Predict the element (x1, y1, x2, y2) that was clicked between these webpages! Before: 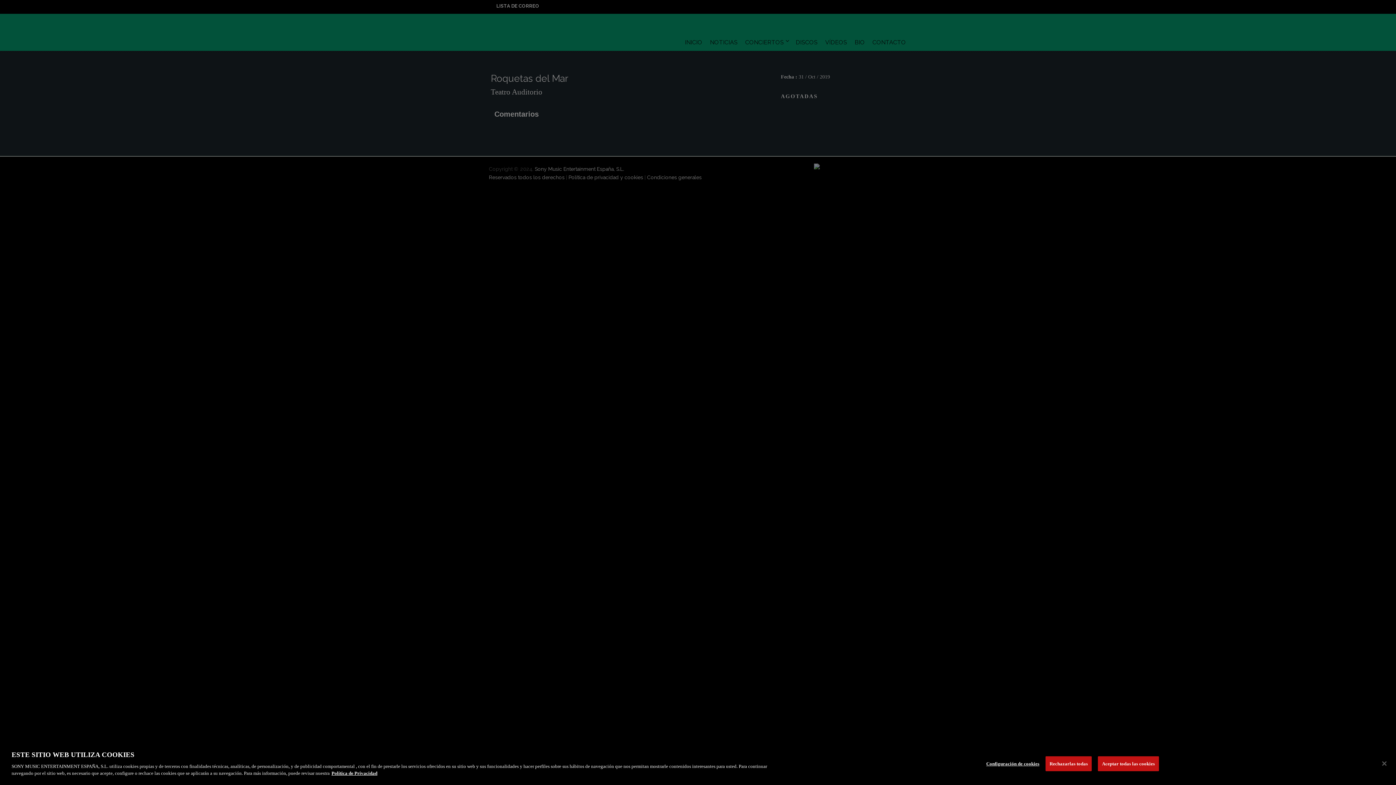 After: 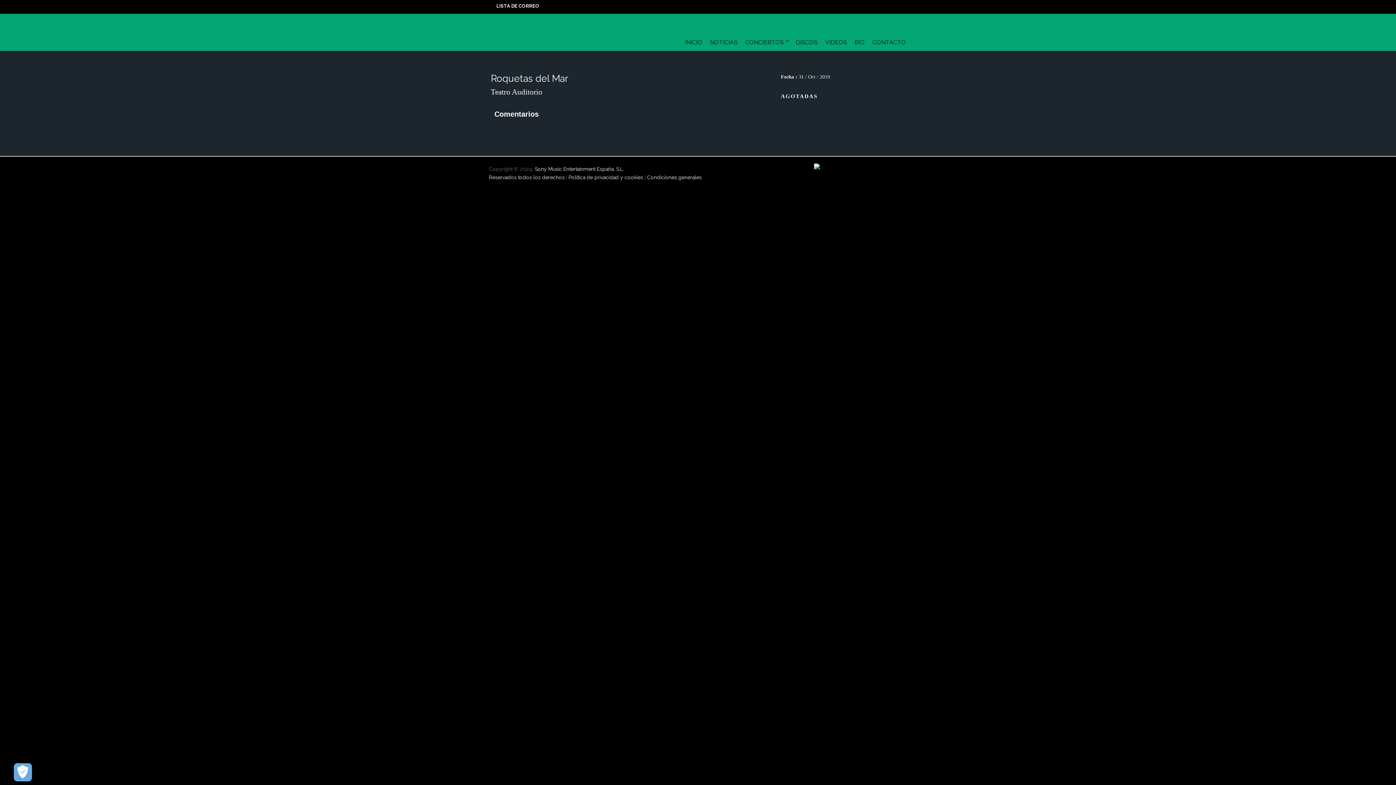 Action: label: Aceptar todas las cookies bbox: (1098, 756, 1159, 771)